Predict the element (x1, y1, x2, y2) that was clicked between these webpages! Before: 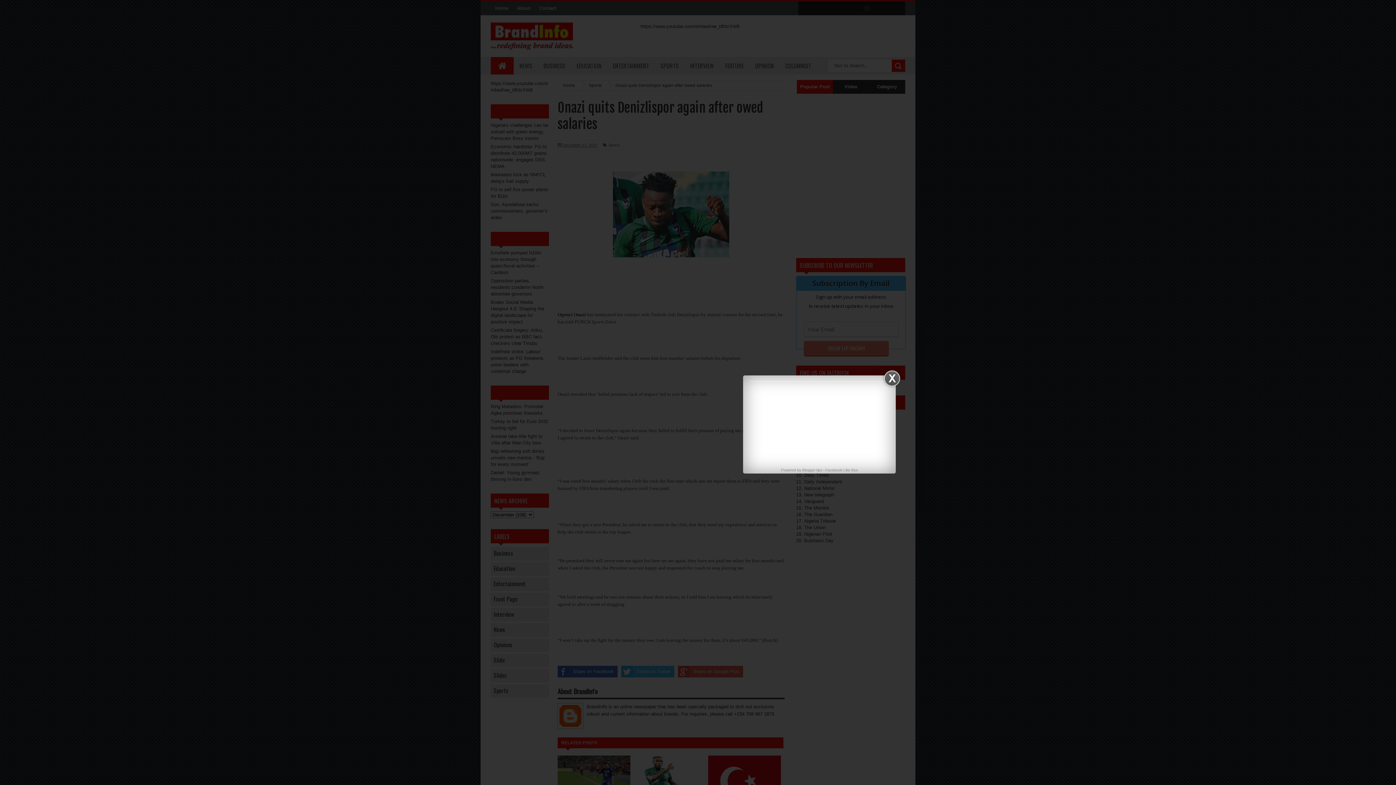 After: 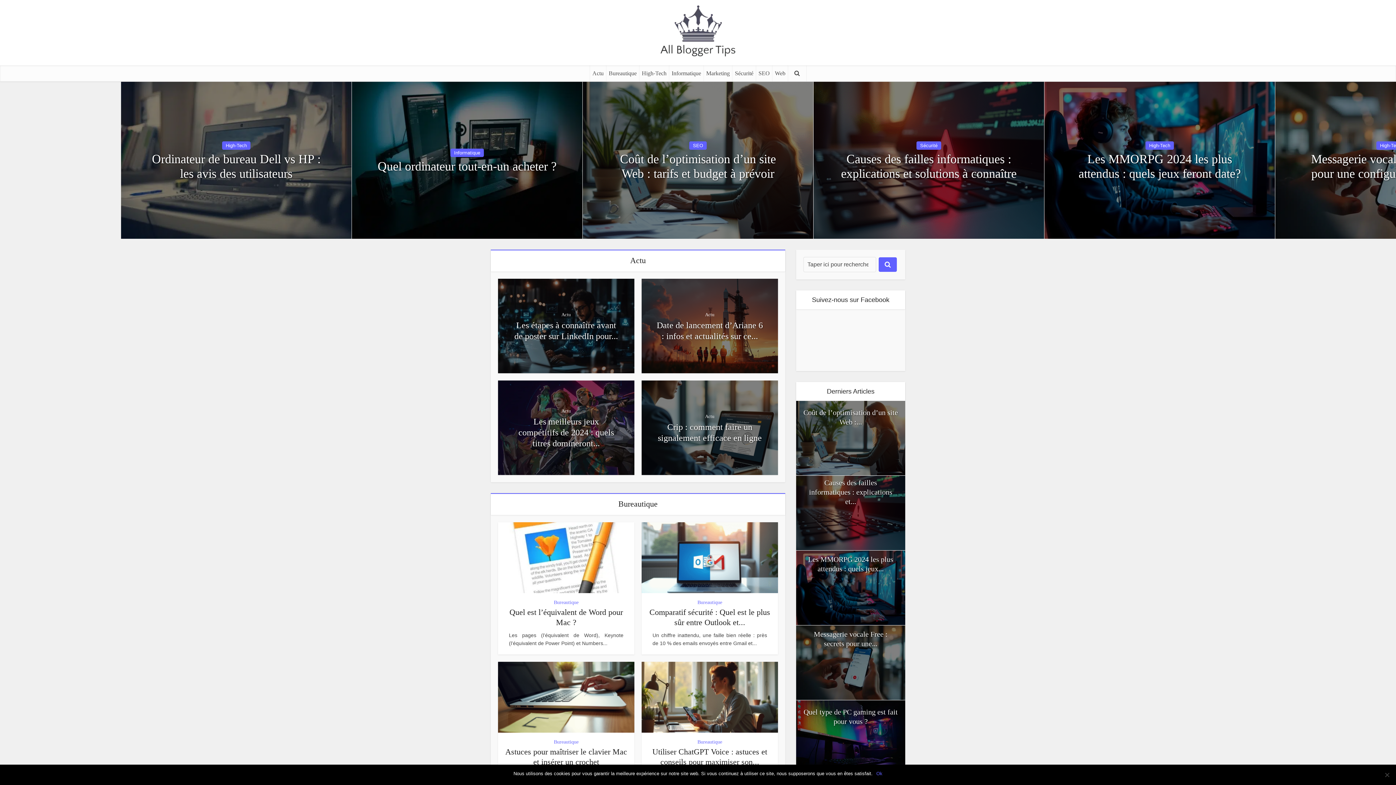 Action: label: Facebook Like Box bbox: (825, 468, 858, 472)